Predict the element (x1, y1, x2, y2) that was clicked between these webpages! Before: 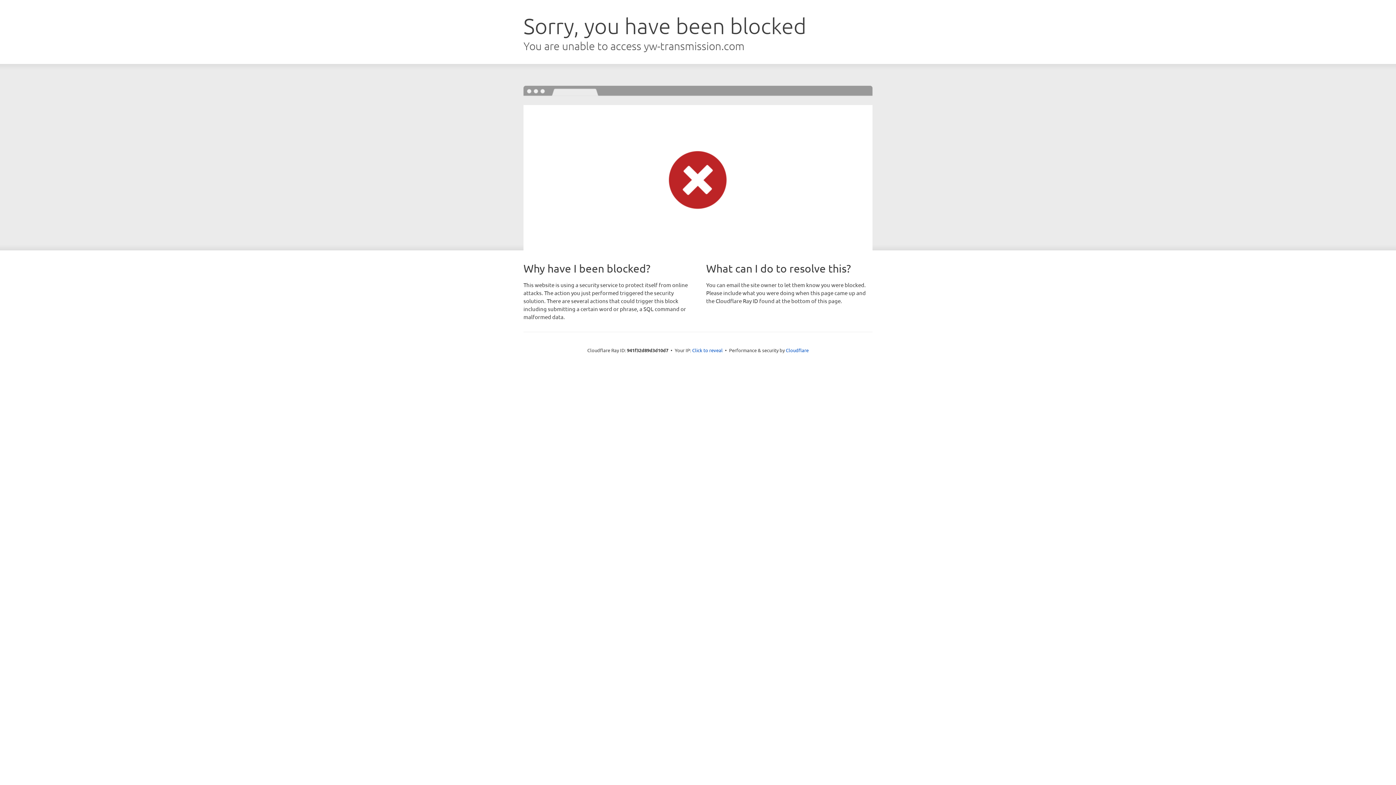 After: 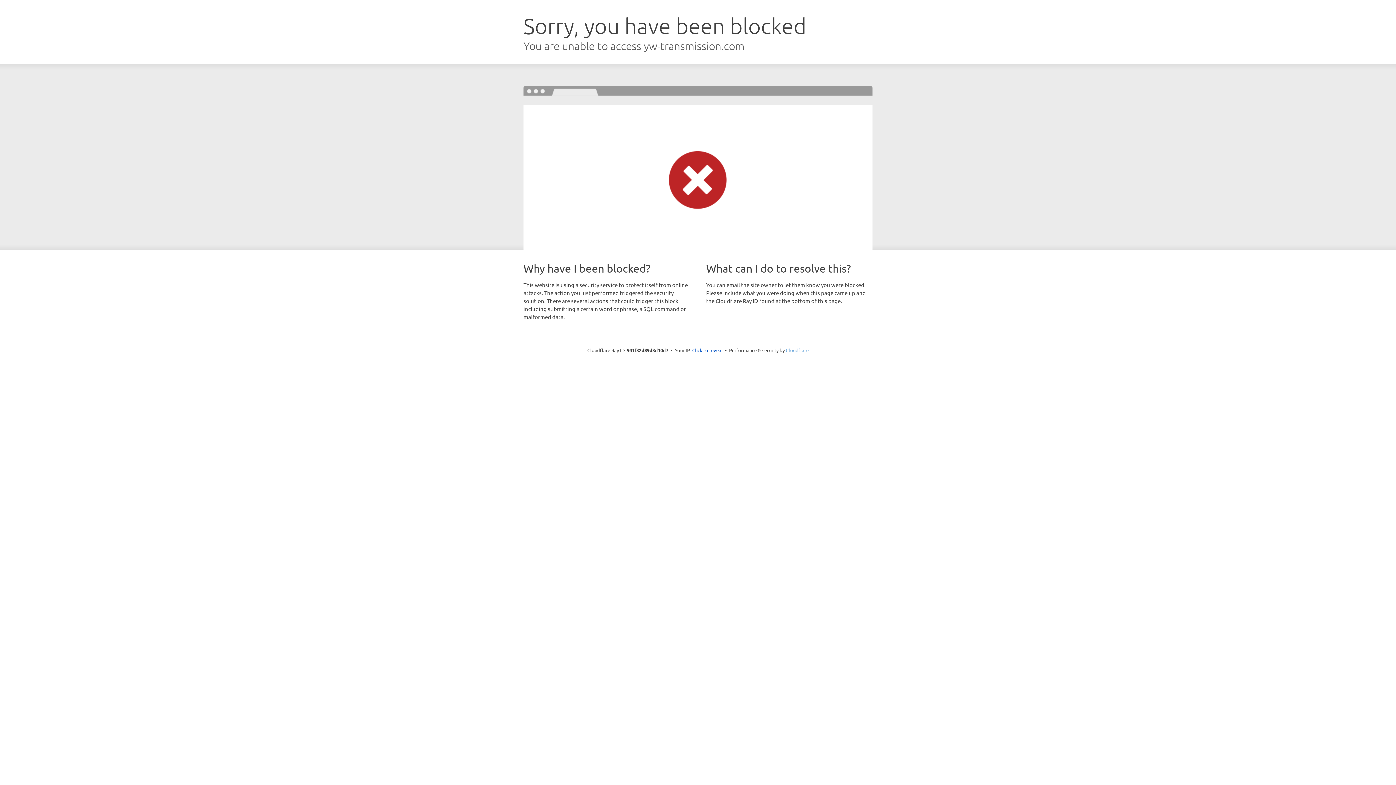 Action: bbox: (786, 347, 808, 353) label: Cloudflare